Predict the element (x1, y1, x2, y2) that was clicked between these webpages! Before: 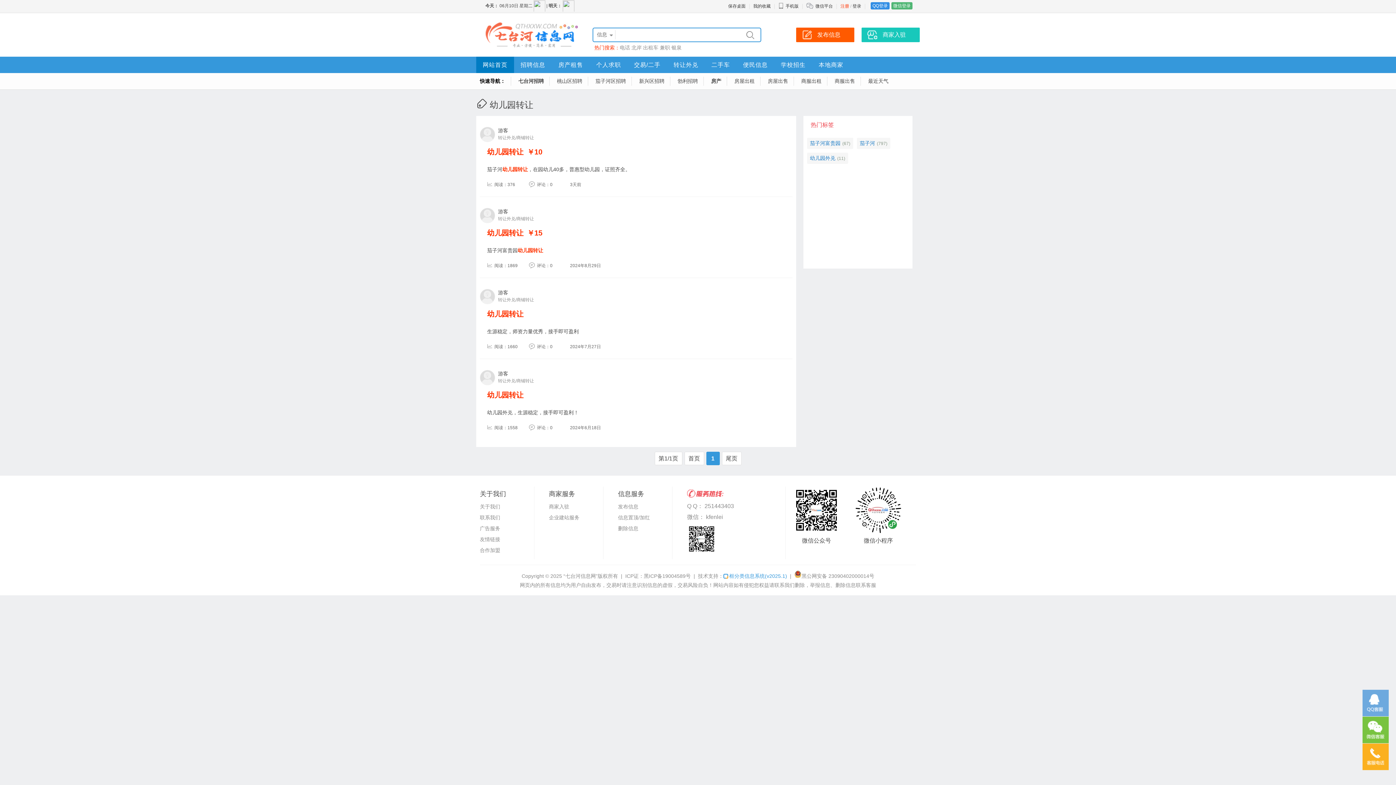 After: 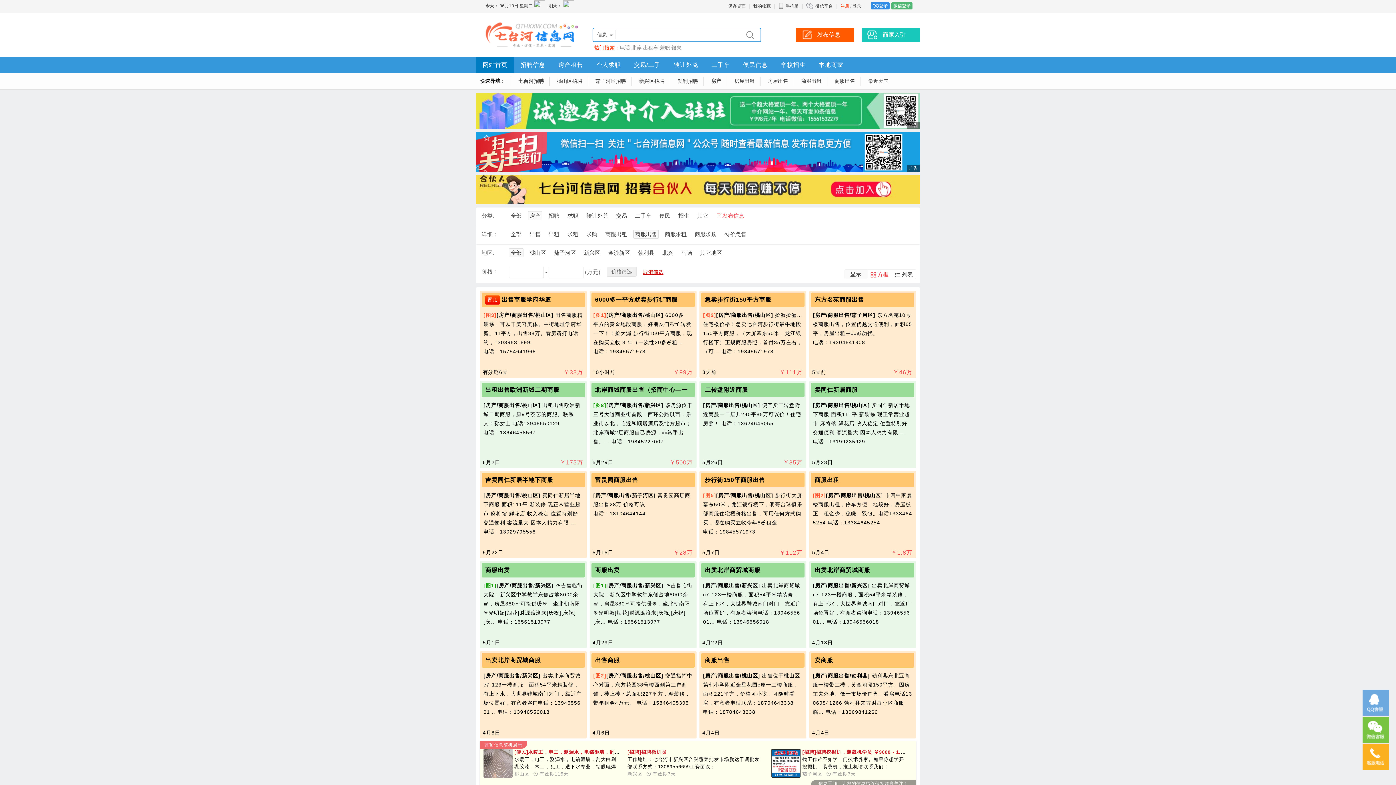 Action: bbox: (834, 78, 855, 84) label: 商服出售